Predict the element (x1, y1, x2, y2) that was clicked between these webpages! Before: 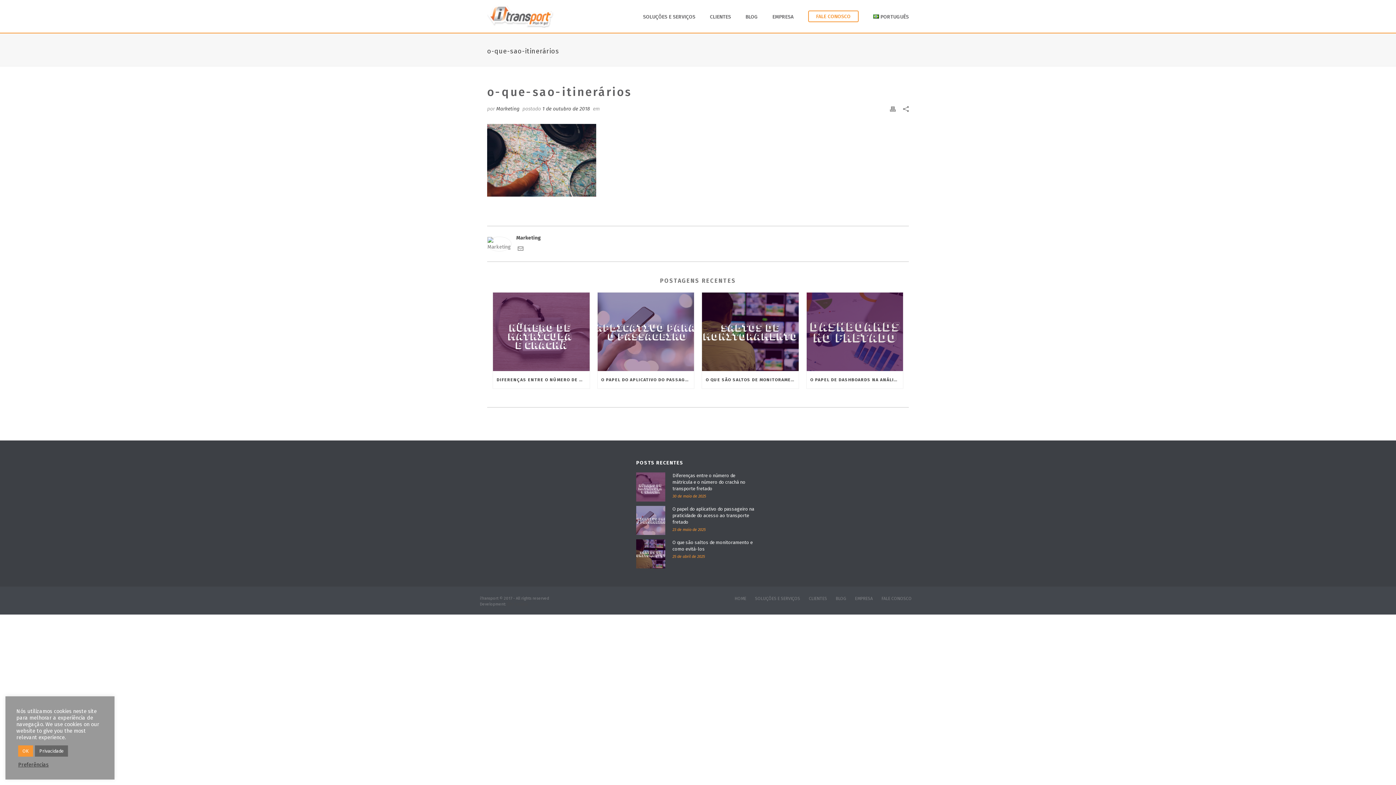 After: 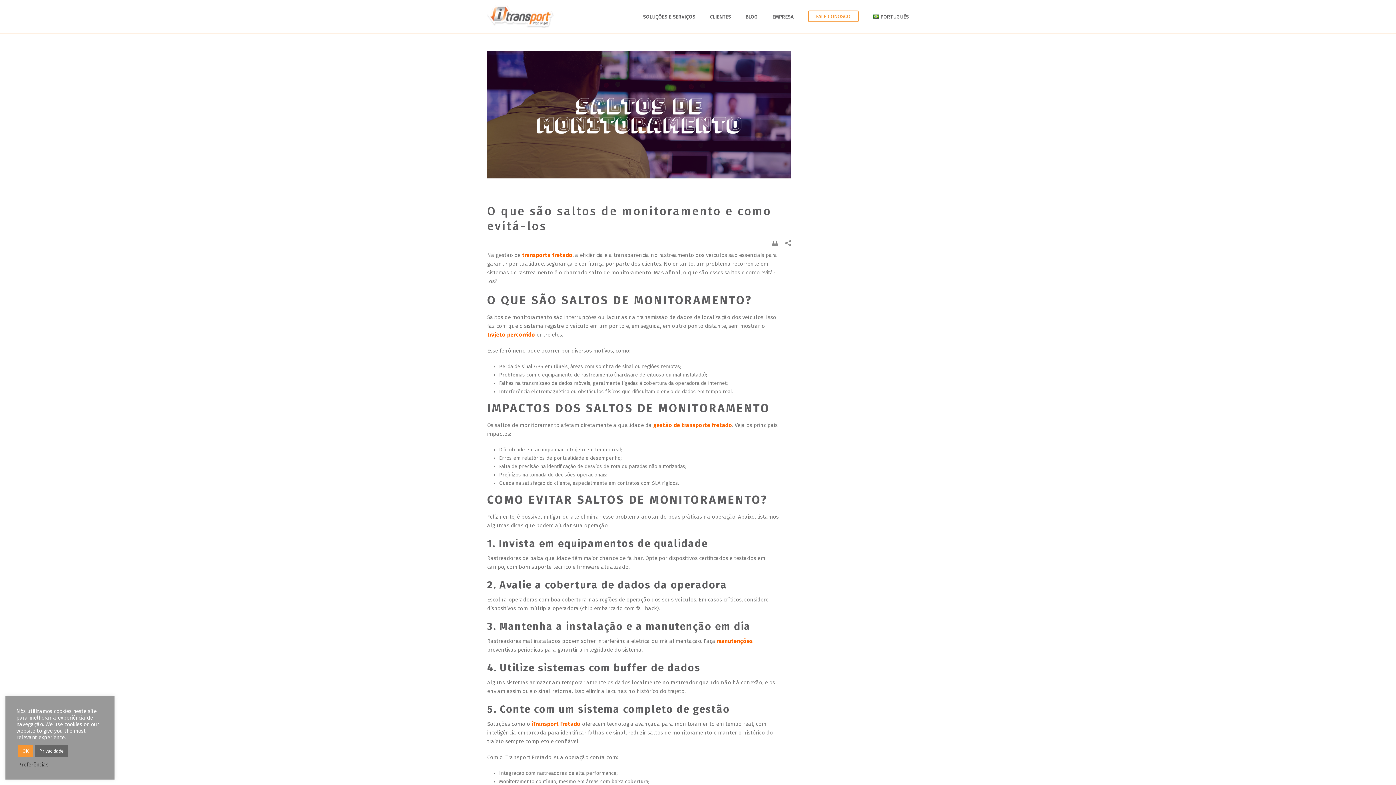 Action: bbox: (702, 292, 798, 371)